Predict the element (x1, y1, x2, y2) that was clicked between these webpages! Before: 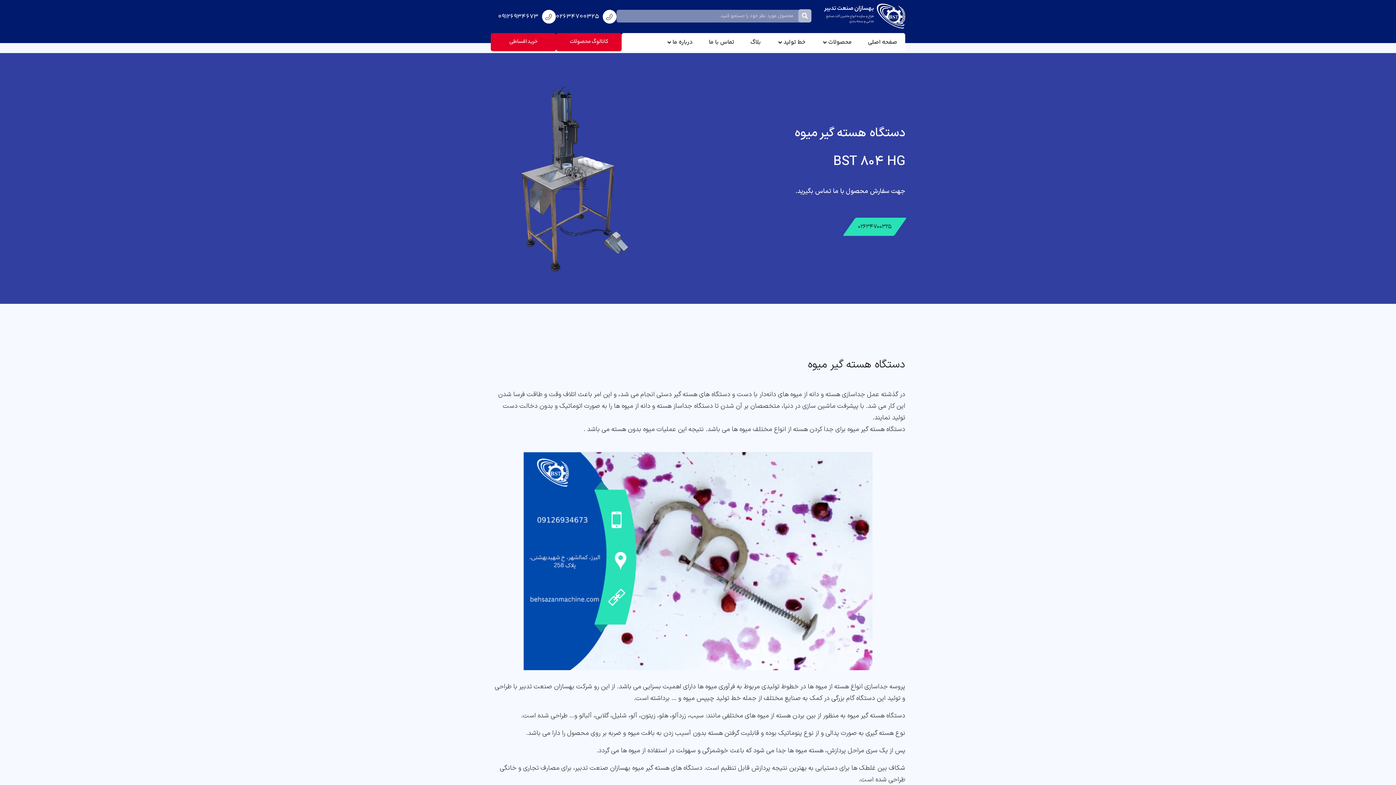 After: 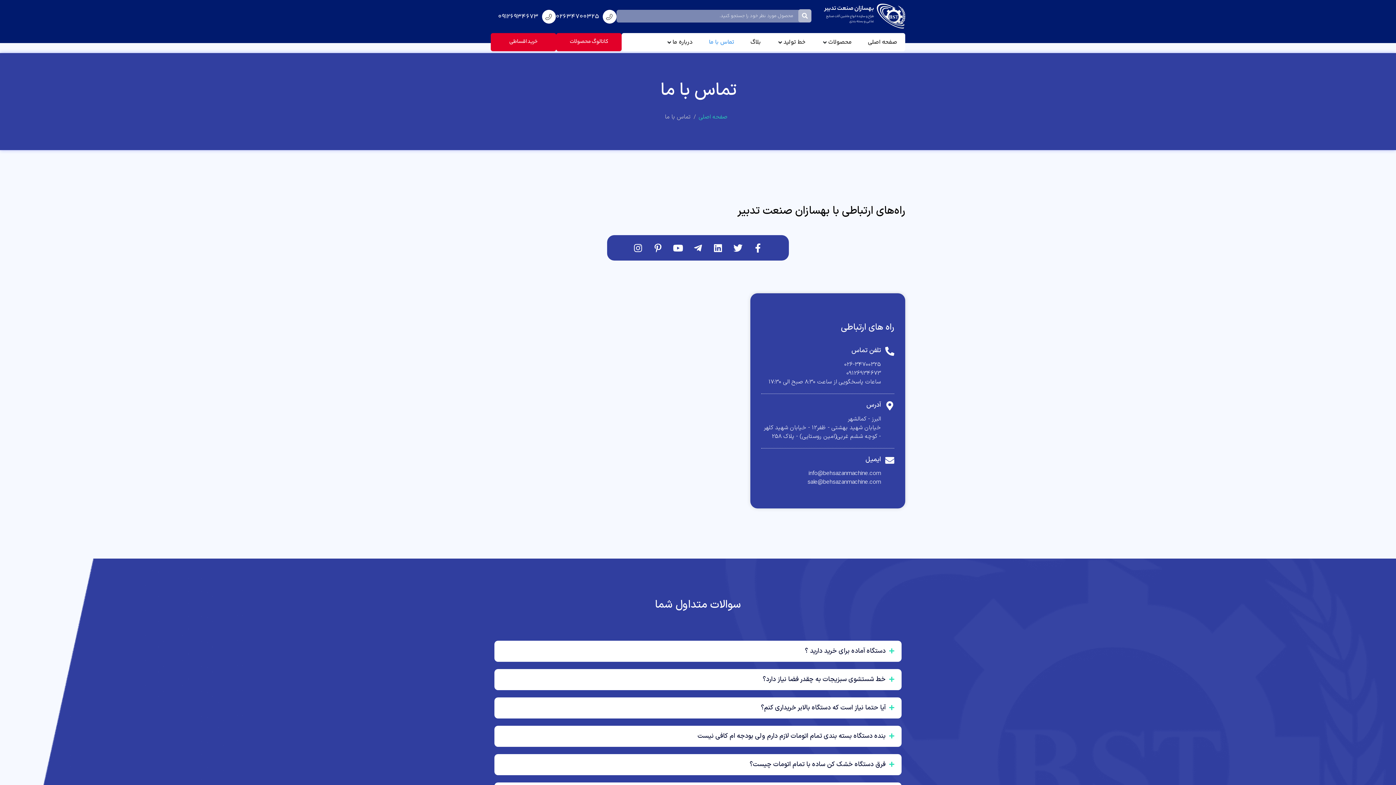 Action: label: تماس با ما bbox: (709, 36, 734, 48)